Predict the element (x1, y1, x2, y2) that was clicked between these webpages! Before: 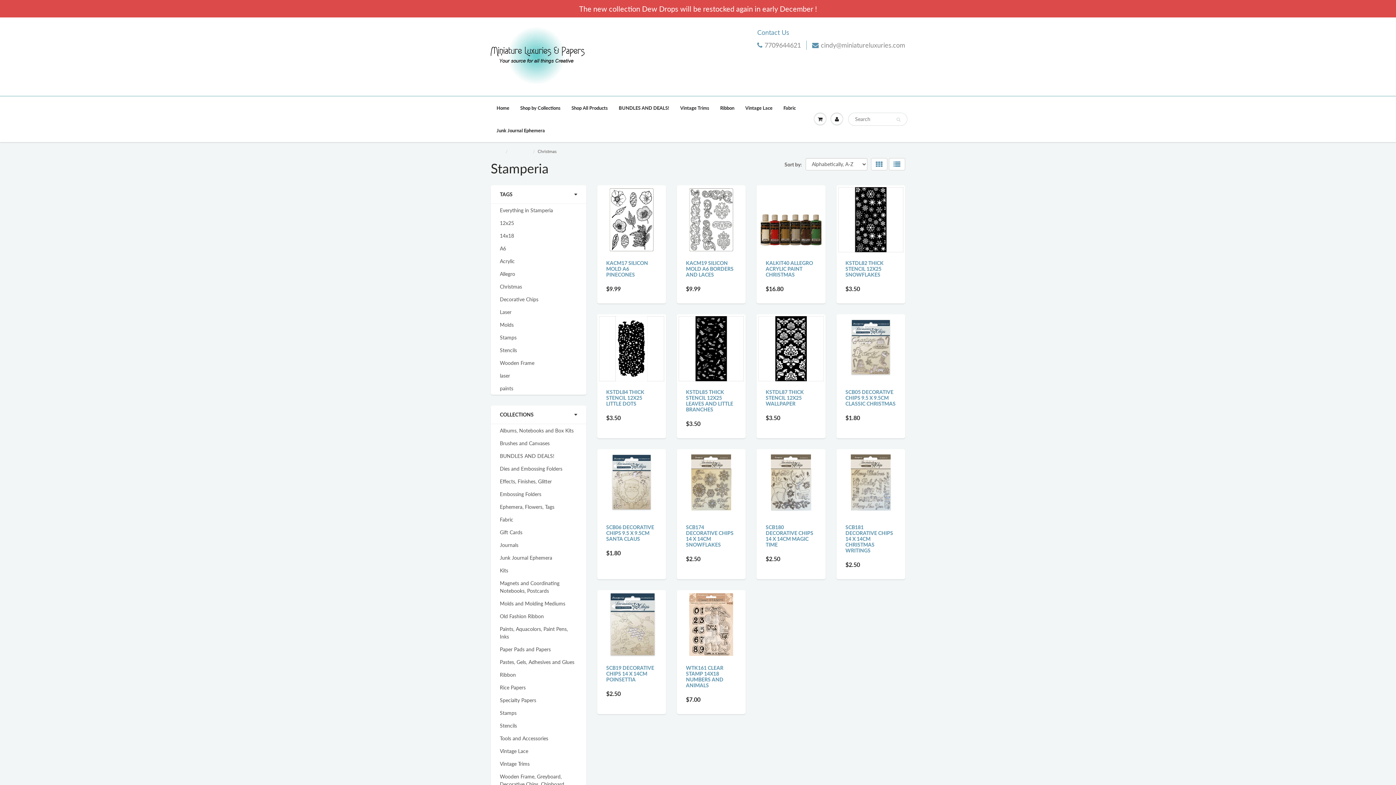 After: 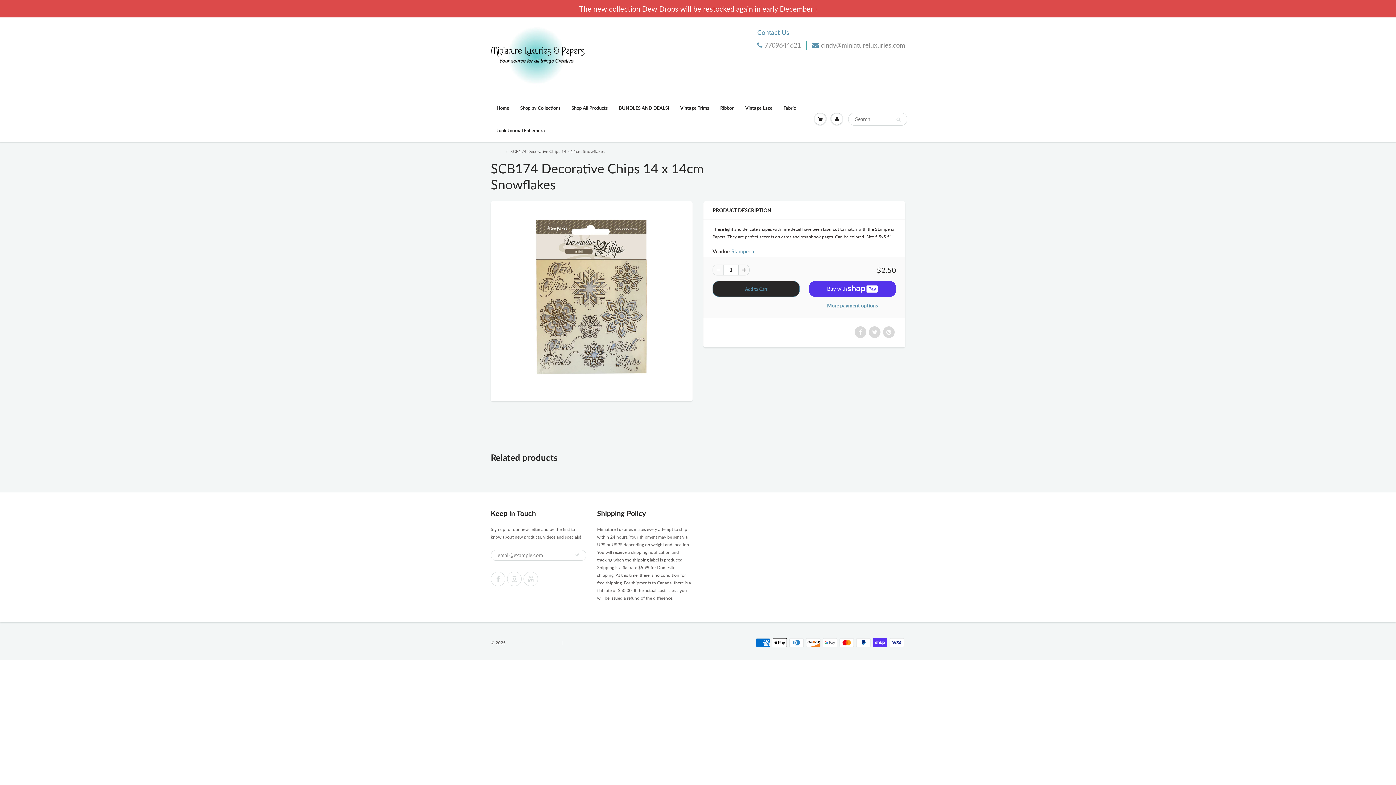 Action: label: SCB174 DECORATIVE CHIPS 14 X 14CM SNOWFLAKES bbox: (686, 524, 733, 547)